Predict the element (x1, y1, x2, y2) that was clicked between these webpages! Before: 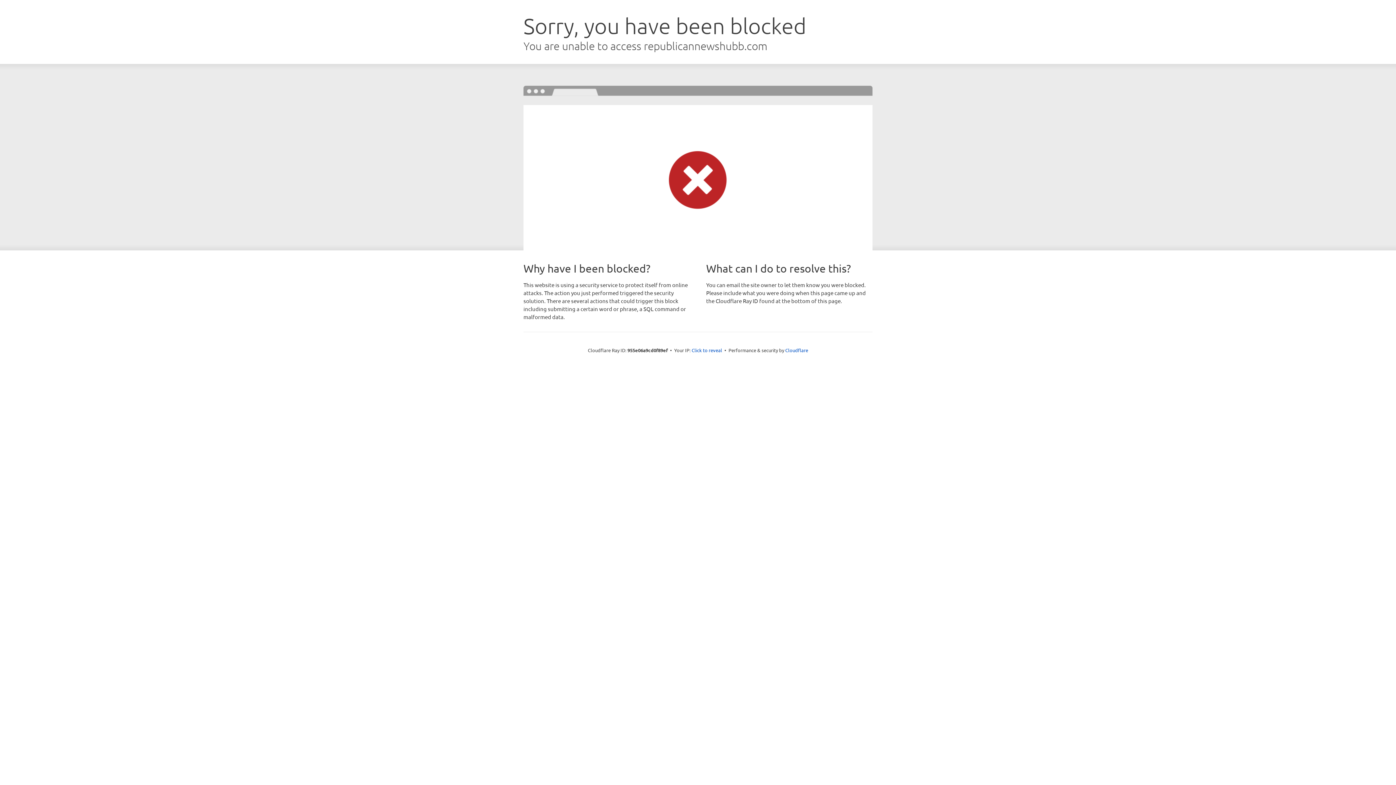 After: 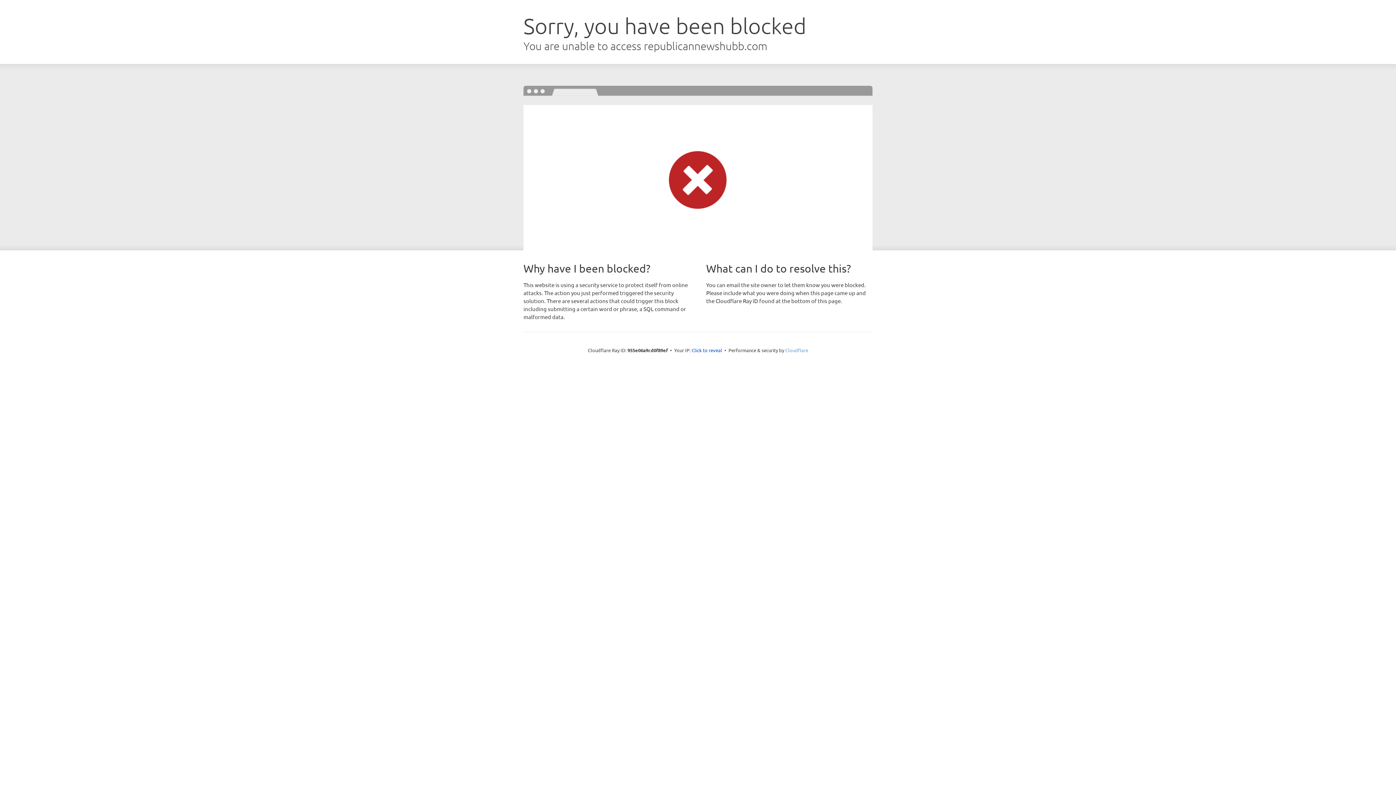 Action: bbox: (785, 347, 808, 353) label: Cloudflare